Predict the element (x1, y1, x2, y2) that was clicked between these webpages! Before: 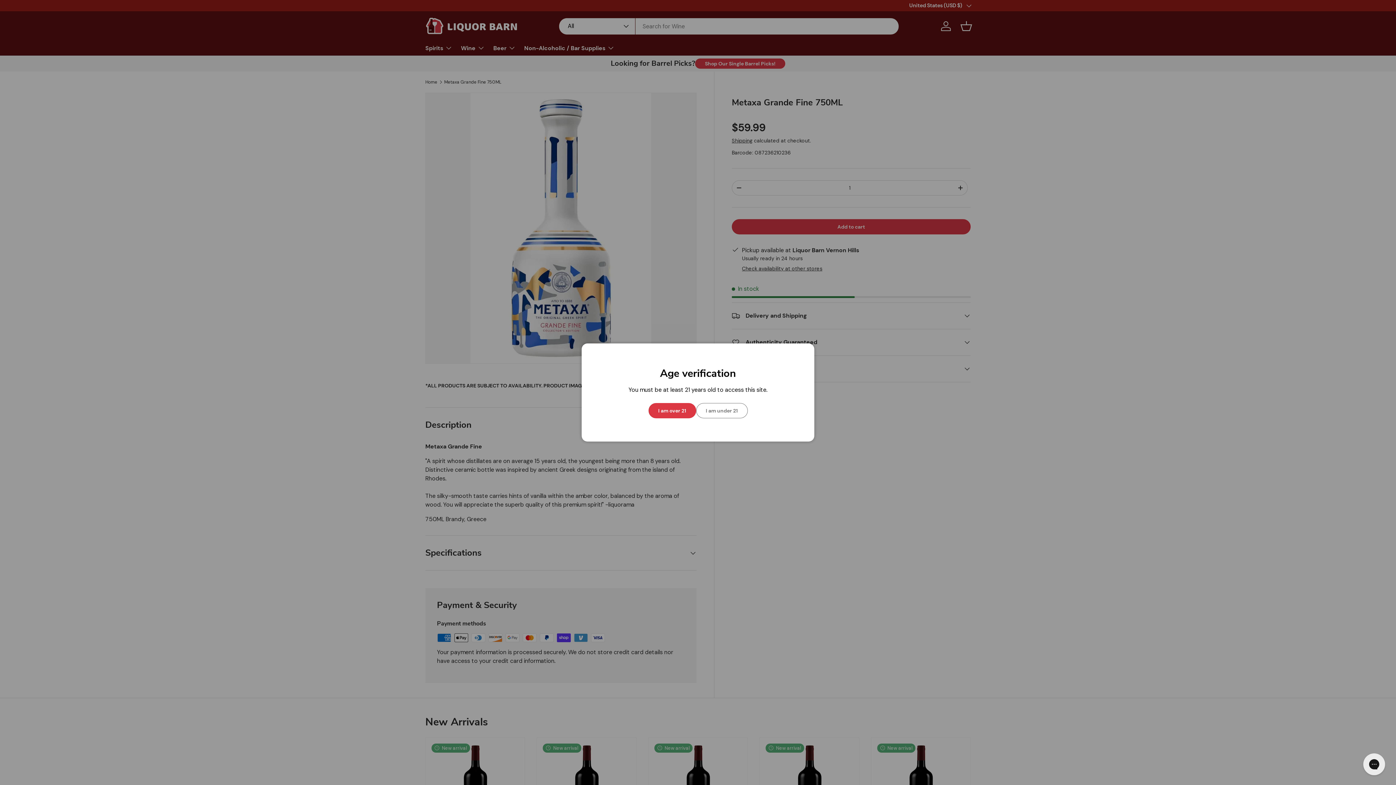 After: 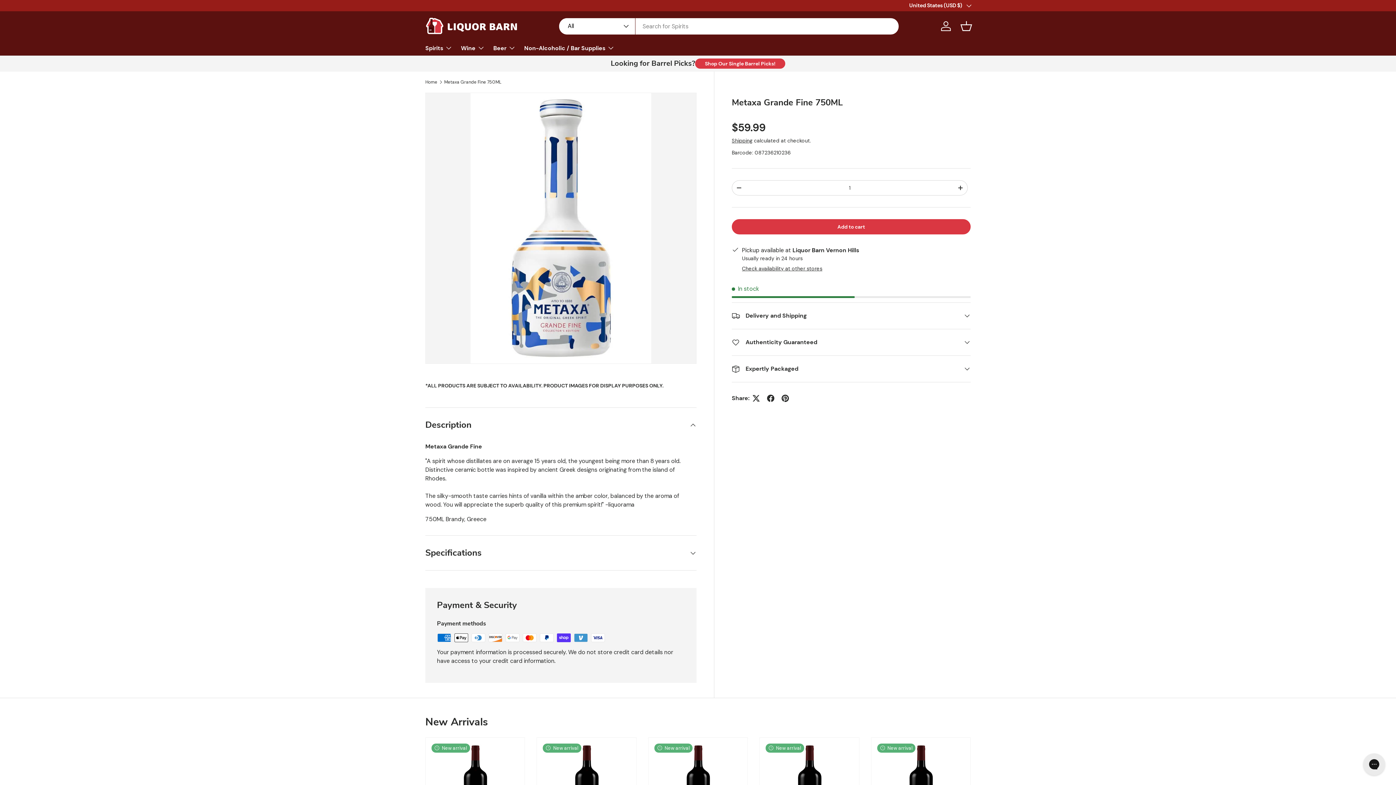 Action: bbox: (648, 403, 696, 418) label: I am over 21